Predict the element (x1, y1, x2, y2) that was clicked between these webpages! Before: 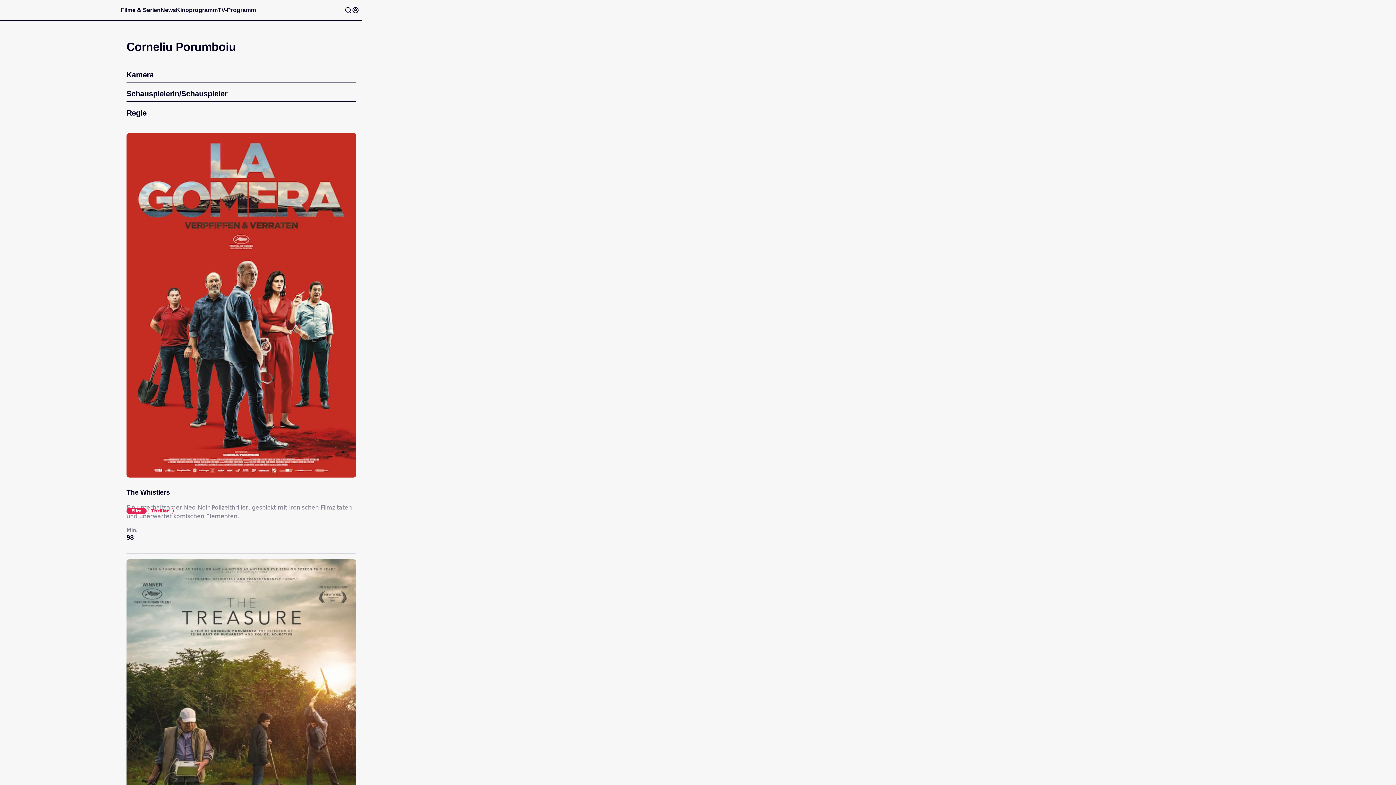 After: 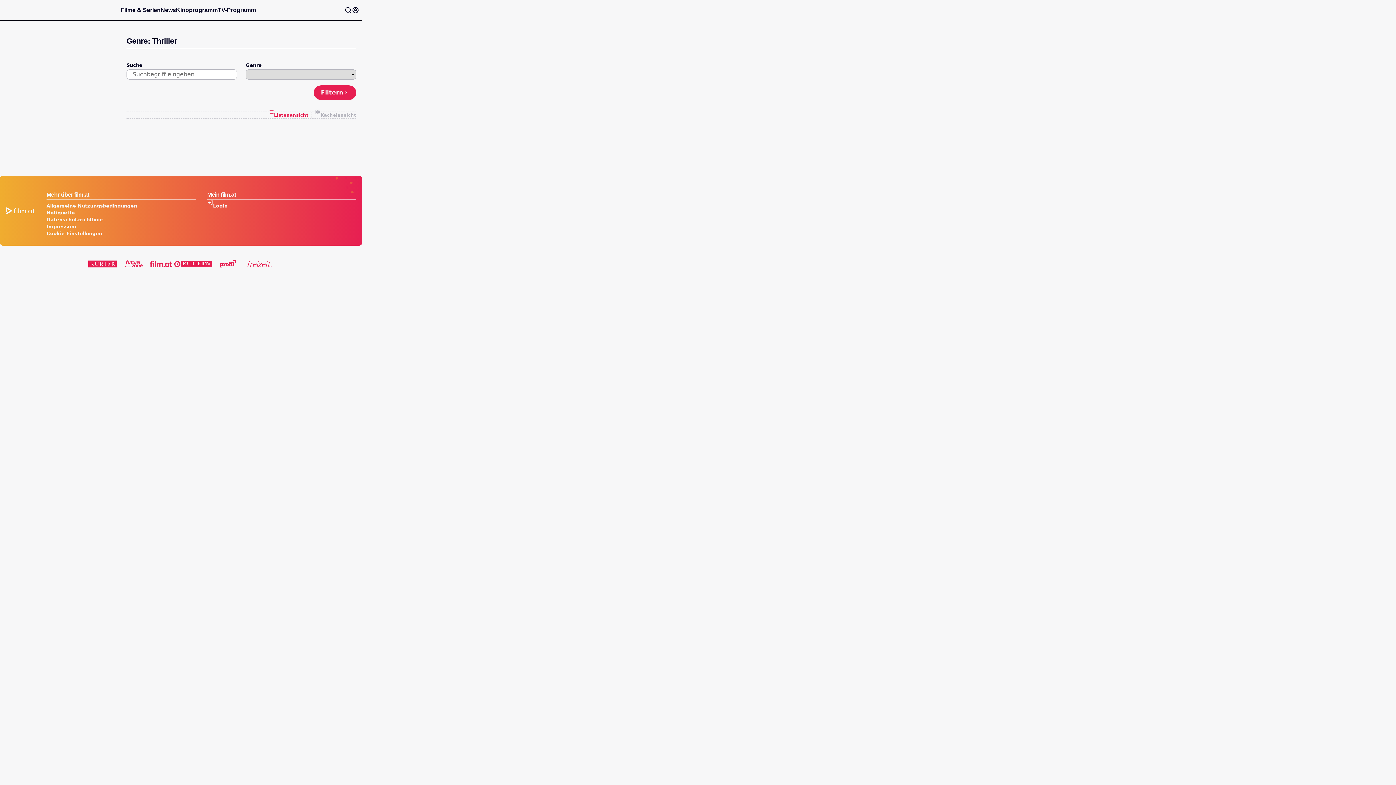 Action: bbox: (146, 508, 173, 514) label: Thriller